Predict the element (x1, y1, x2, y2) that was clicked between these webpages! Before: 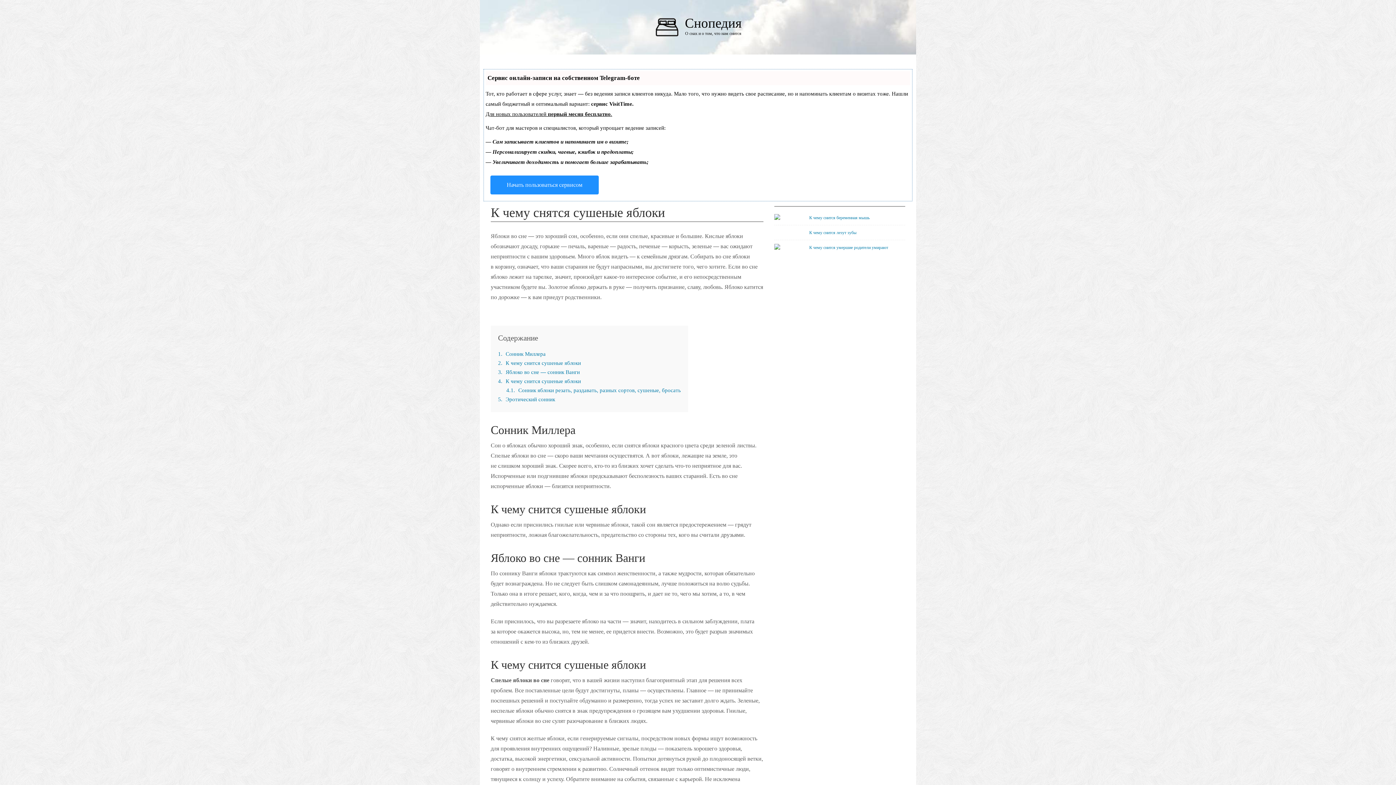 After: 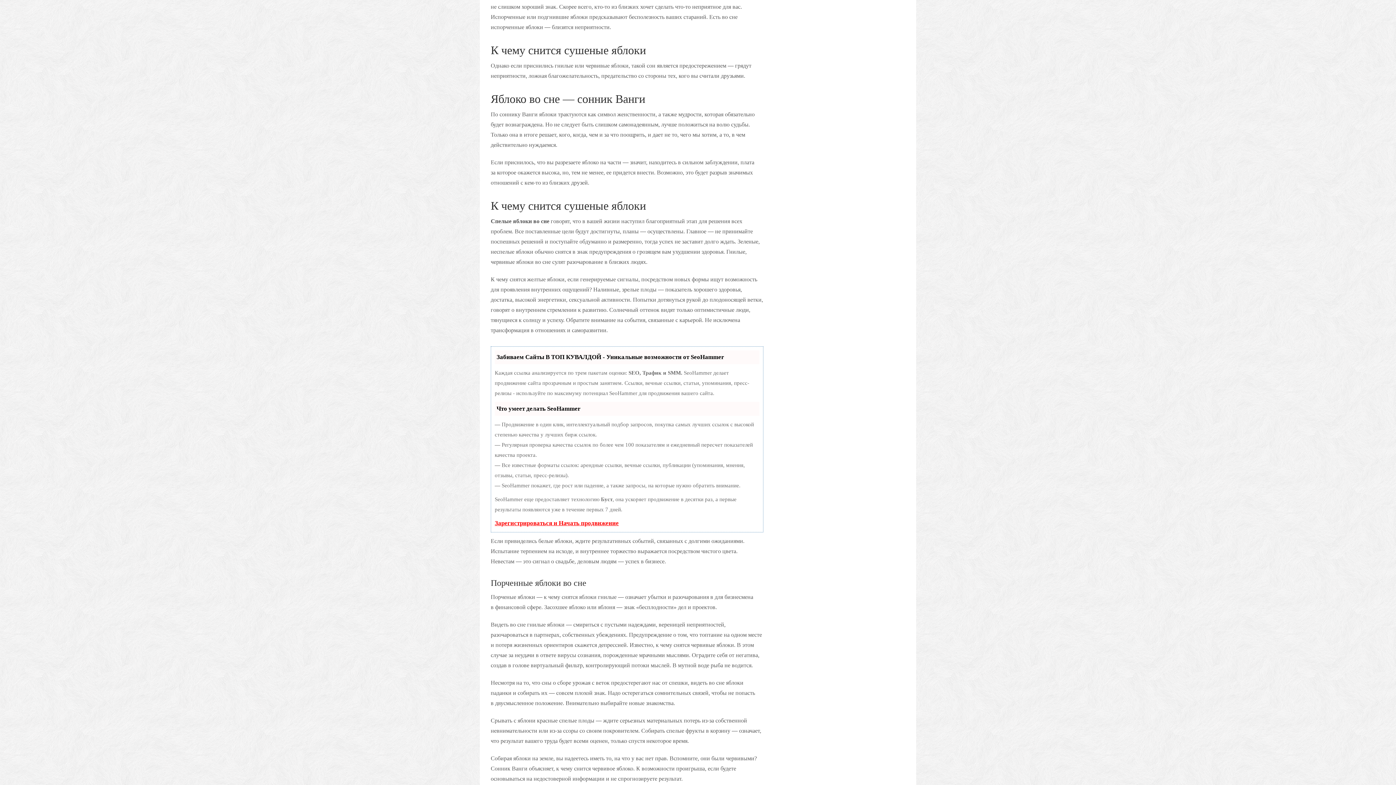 Action: bbox: (498, 359, 581, 366) label: 2 К чему снится сушеные яблоки